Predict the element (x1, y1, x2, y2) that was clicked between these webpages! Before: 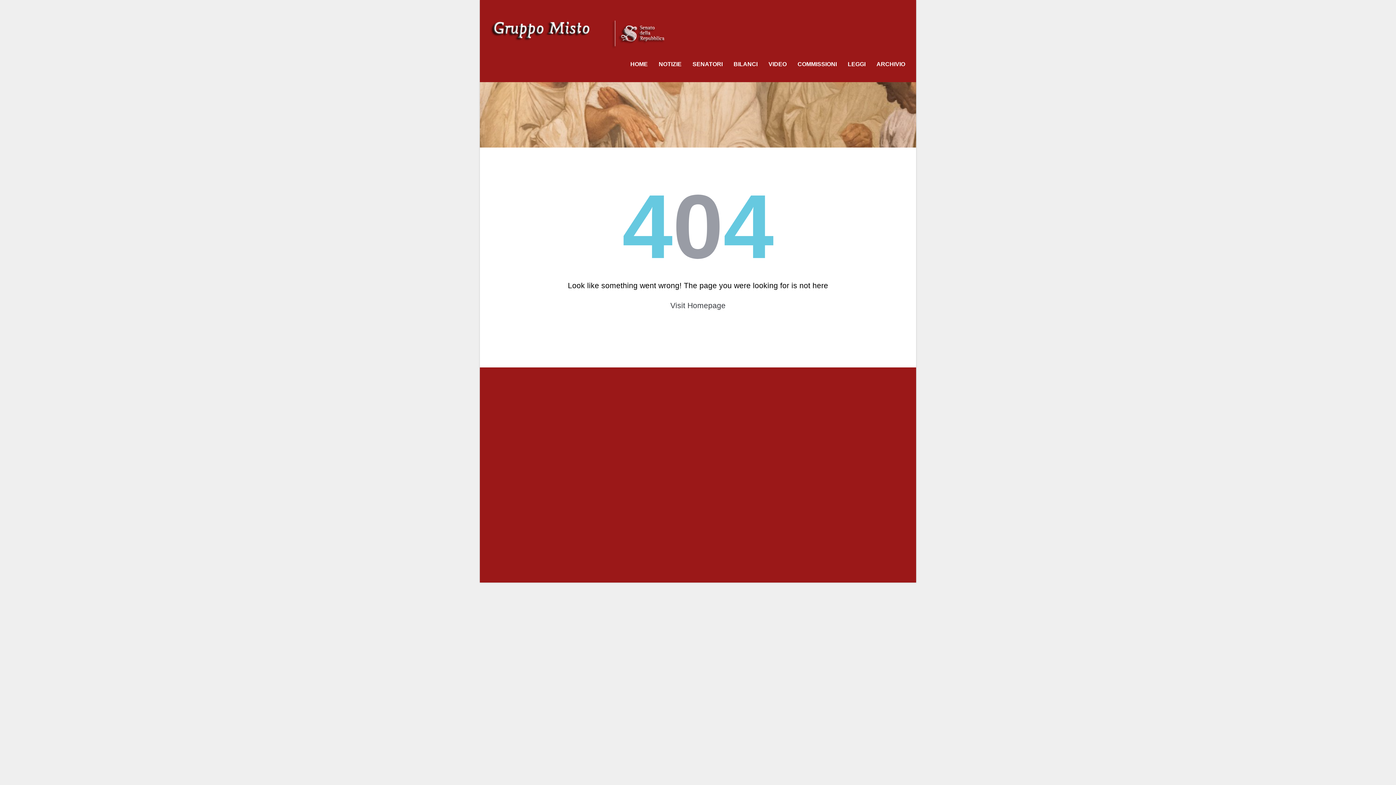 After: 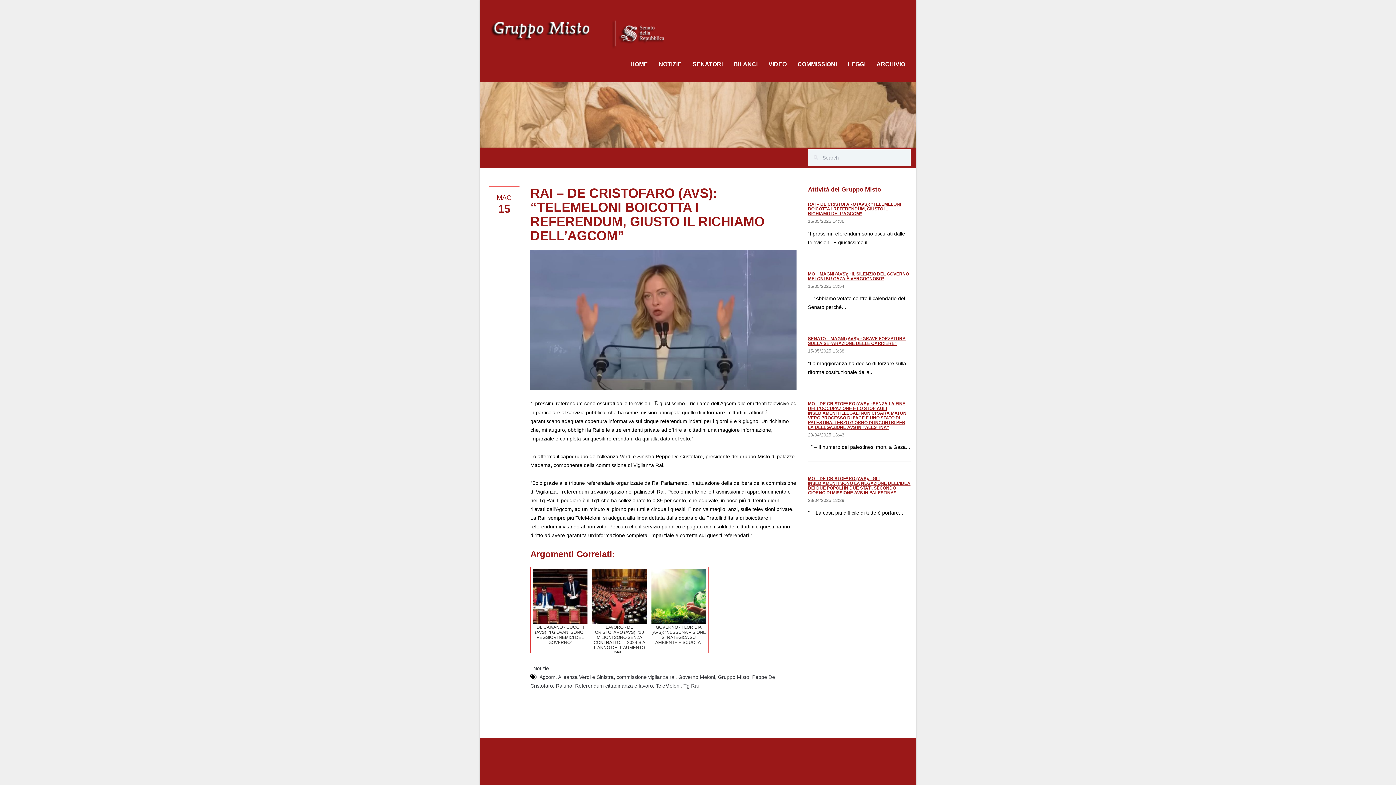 Action: label: RAI – DE CRISTOFARO (AVS): “TELEMELONI BOICOTTA I REFERENDUM, GIUSTO IL RICHIAMO DELL’AGCOM” bbox: (808, 390, 901, 405)